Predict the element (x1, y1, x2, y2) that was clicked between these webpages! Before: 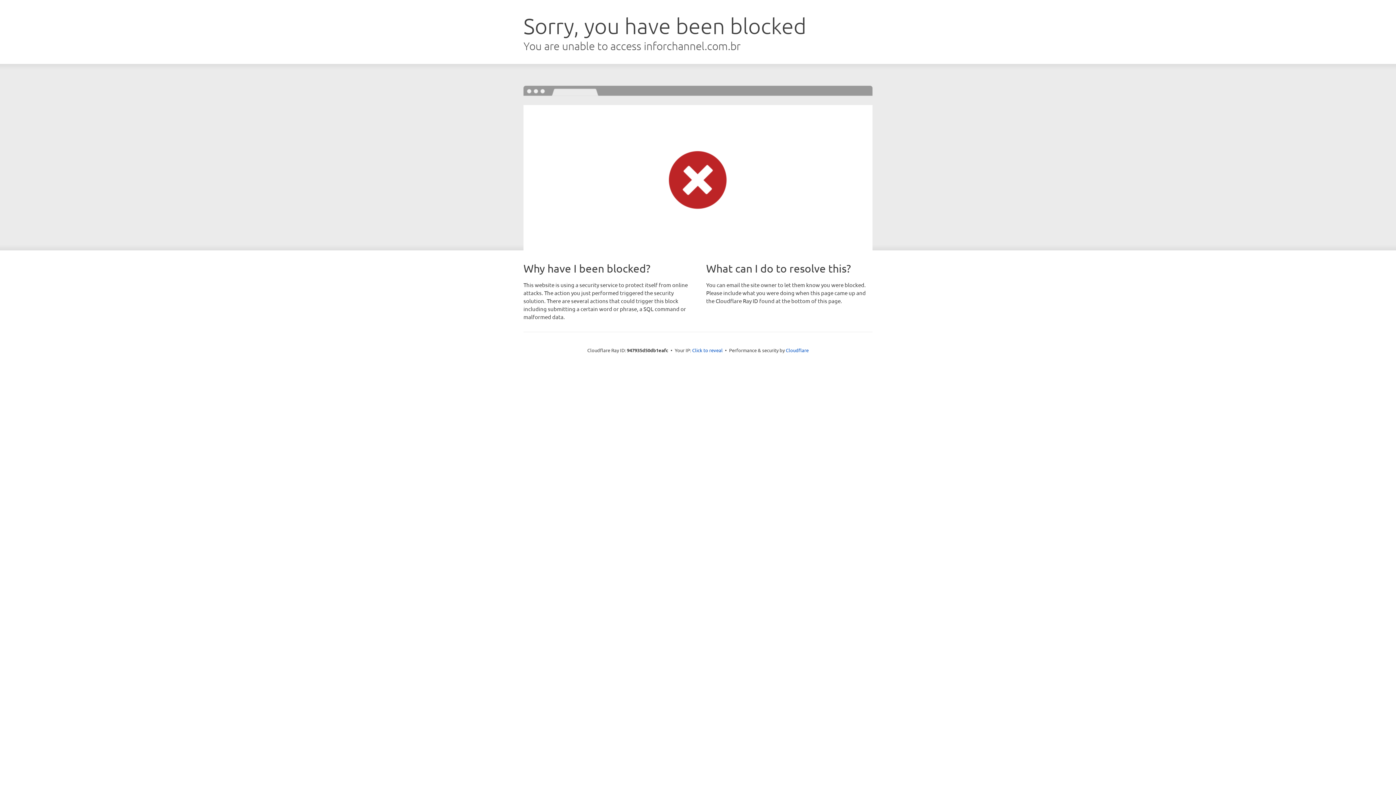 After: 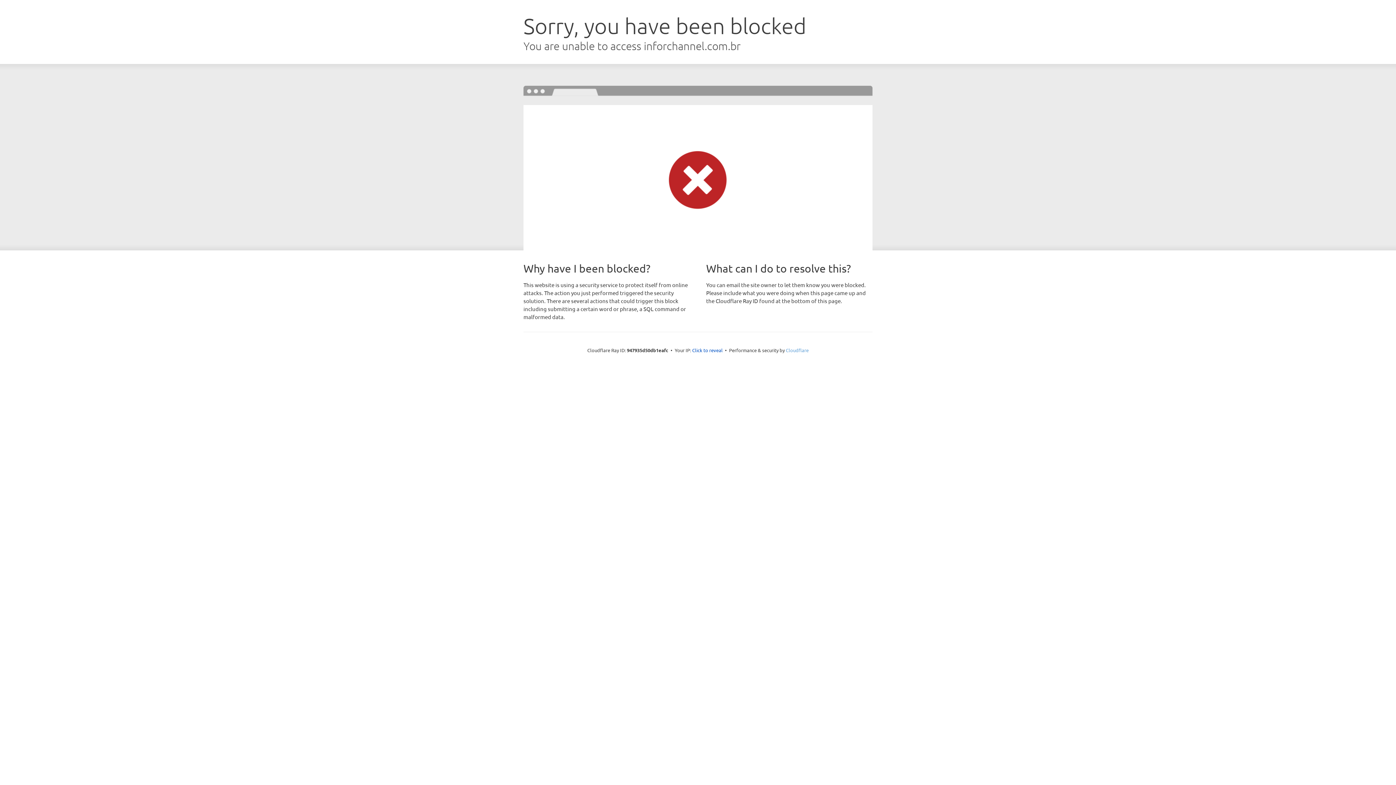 Action: bbox: (786, 347, 808, 353) label: Cloudflare